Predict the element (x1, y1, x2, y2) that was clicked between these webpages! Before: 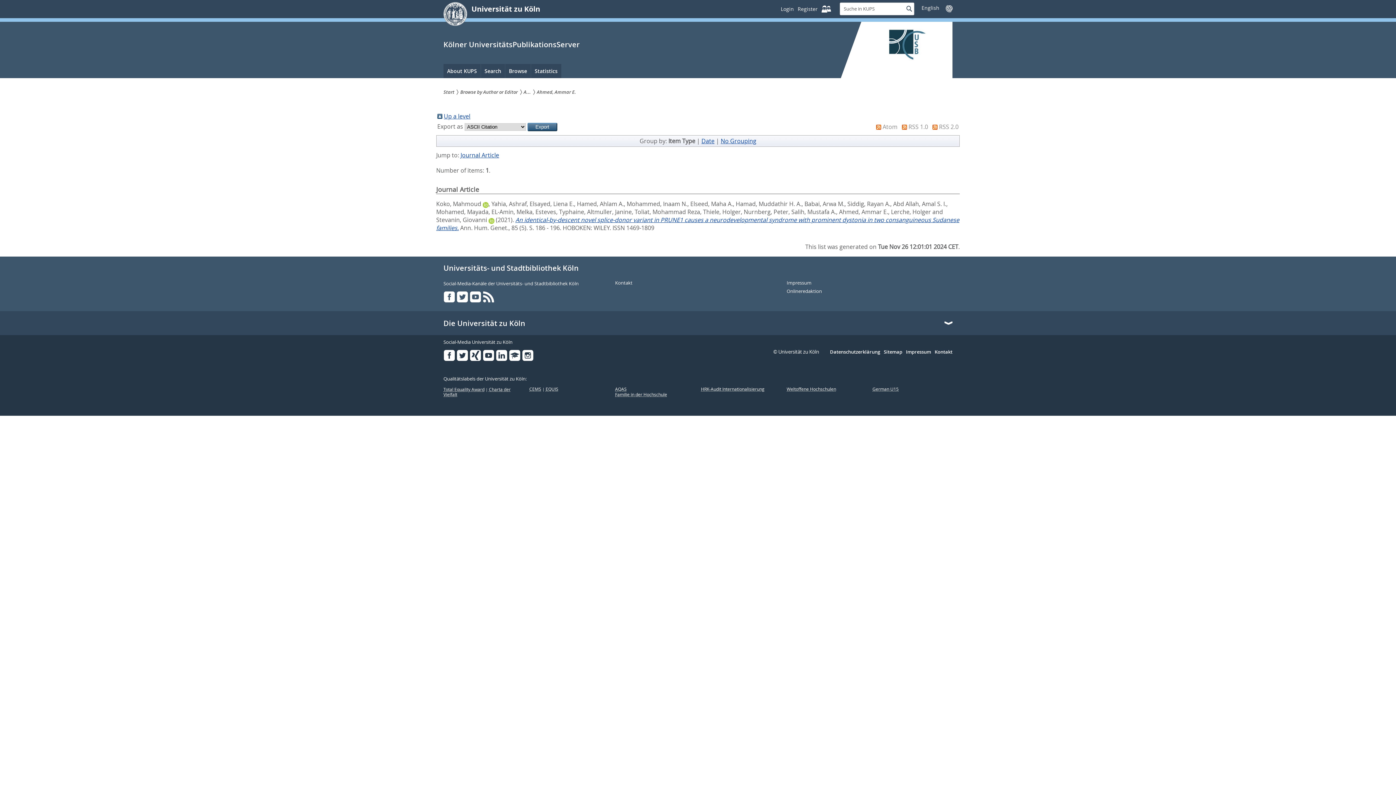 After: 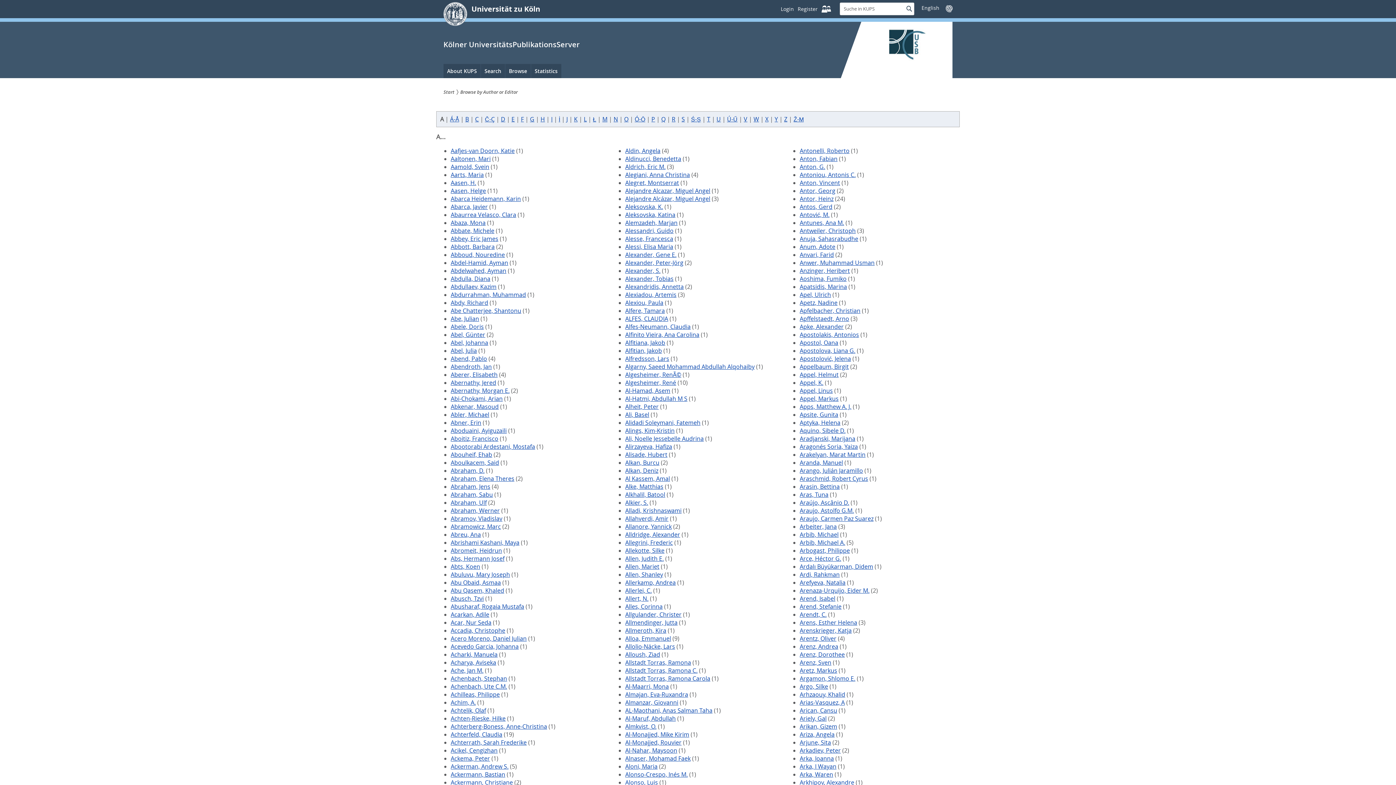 Action: bbox: (437, 112, 442, 120)